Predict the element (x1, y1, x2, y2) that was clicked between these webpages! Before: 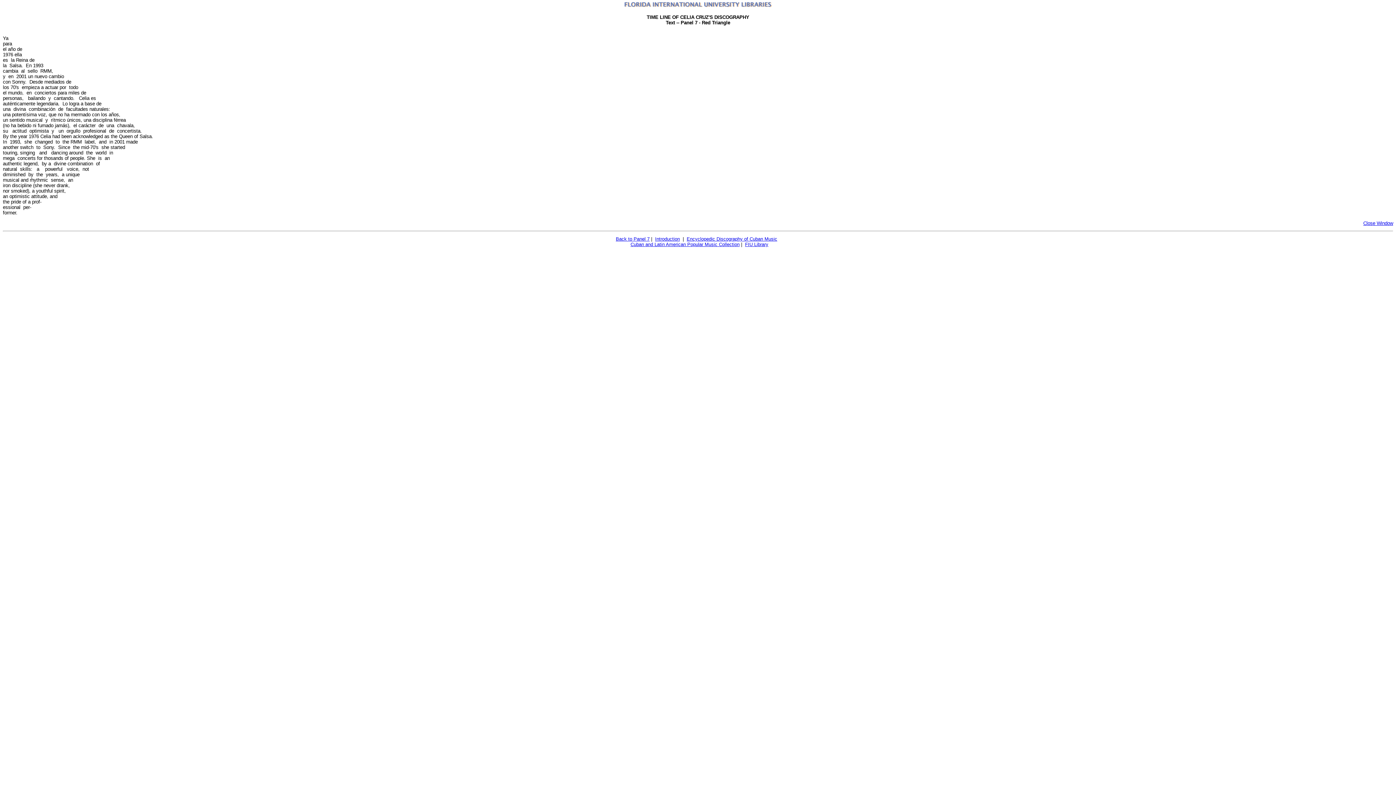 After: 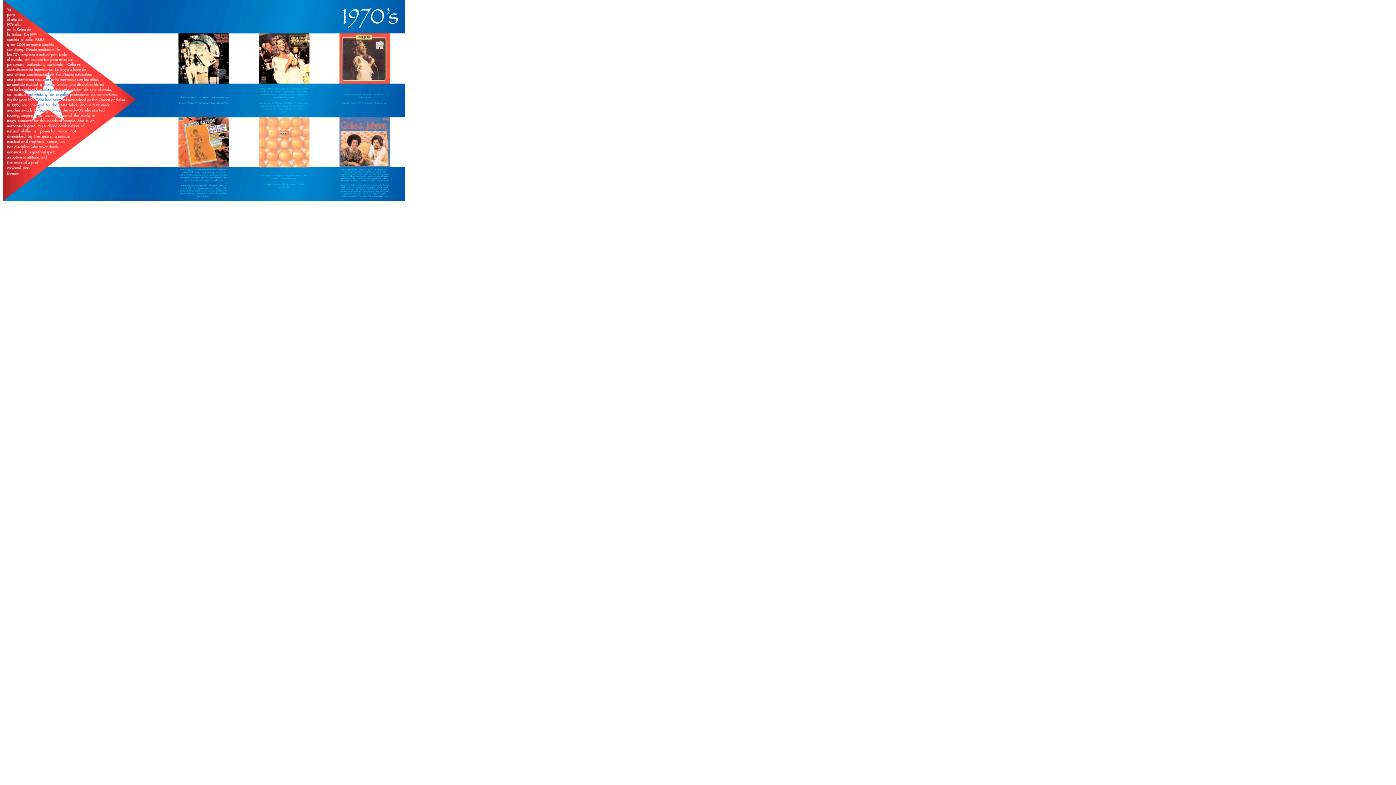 Action: bbox: (616, 236, 649, 241) label: Back to Panel 7